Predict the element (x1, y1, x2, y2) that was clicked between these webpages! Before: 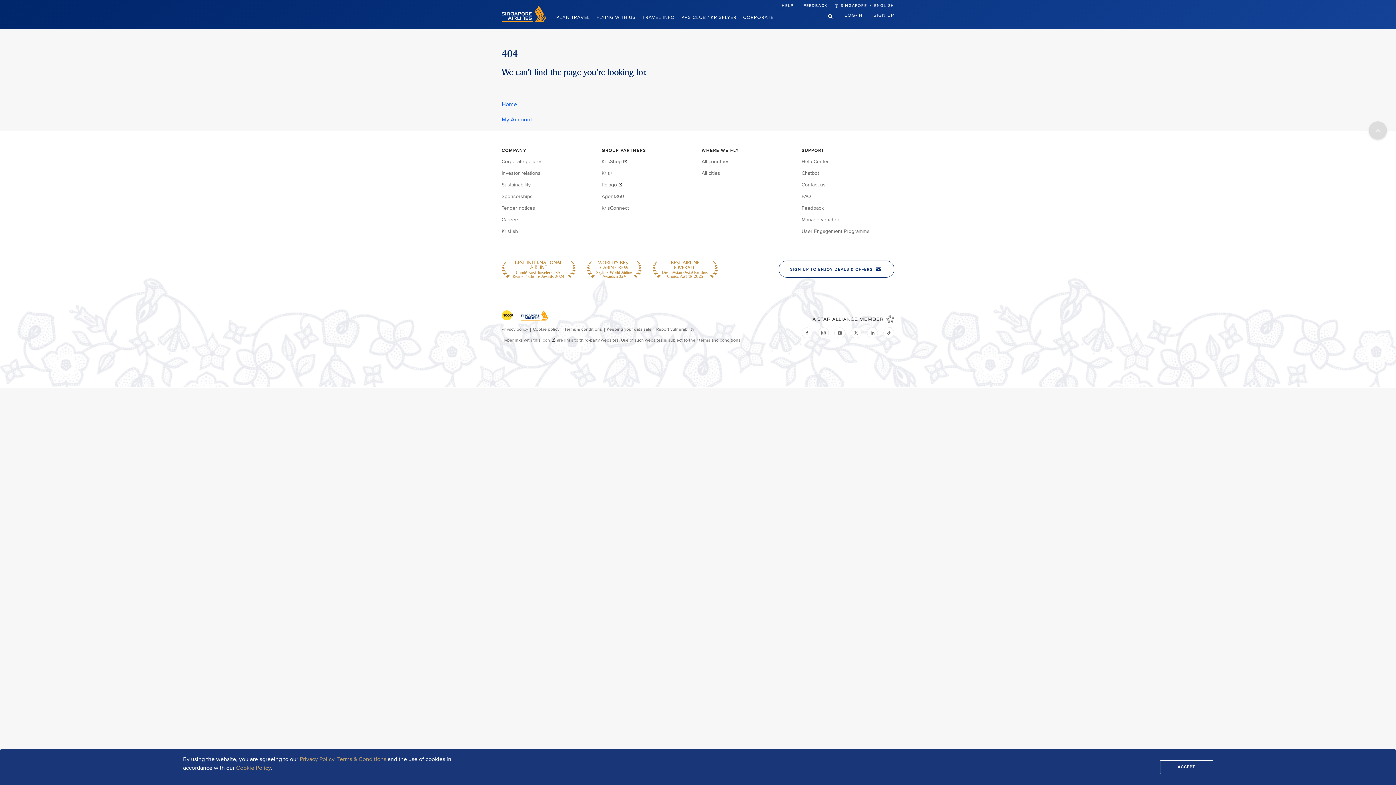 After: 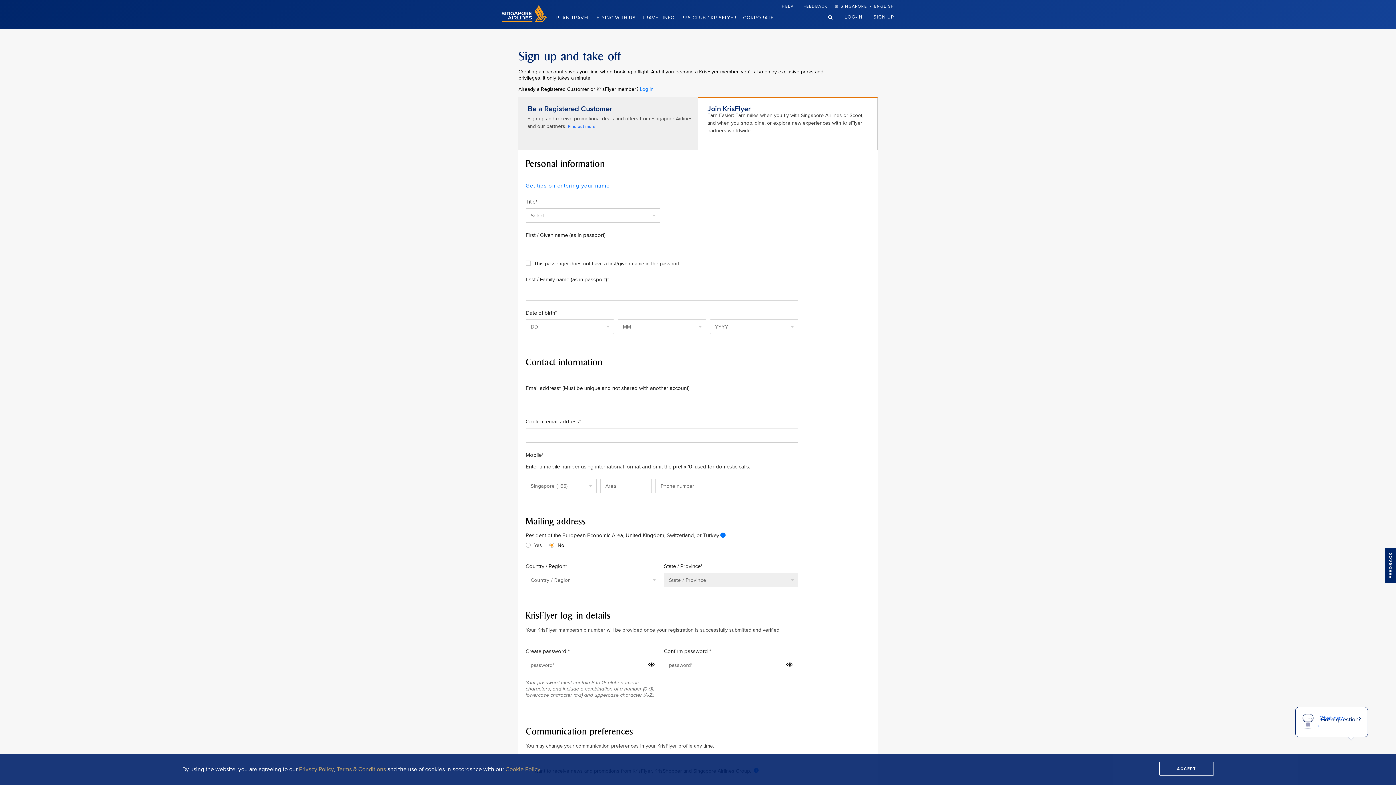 Action: label: Sign up for a new account bbox: (873, 12, 894, 18)